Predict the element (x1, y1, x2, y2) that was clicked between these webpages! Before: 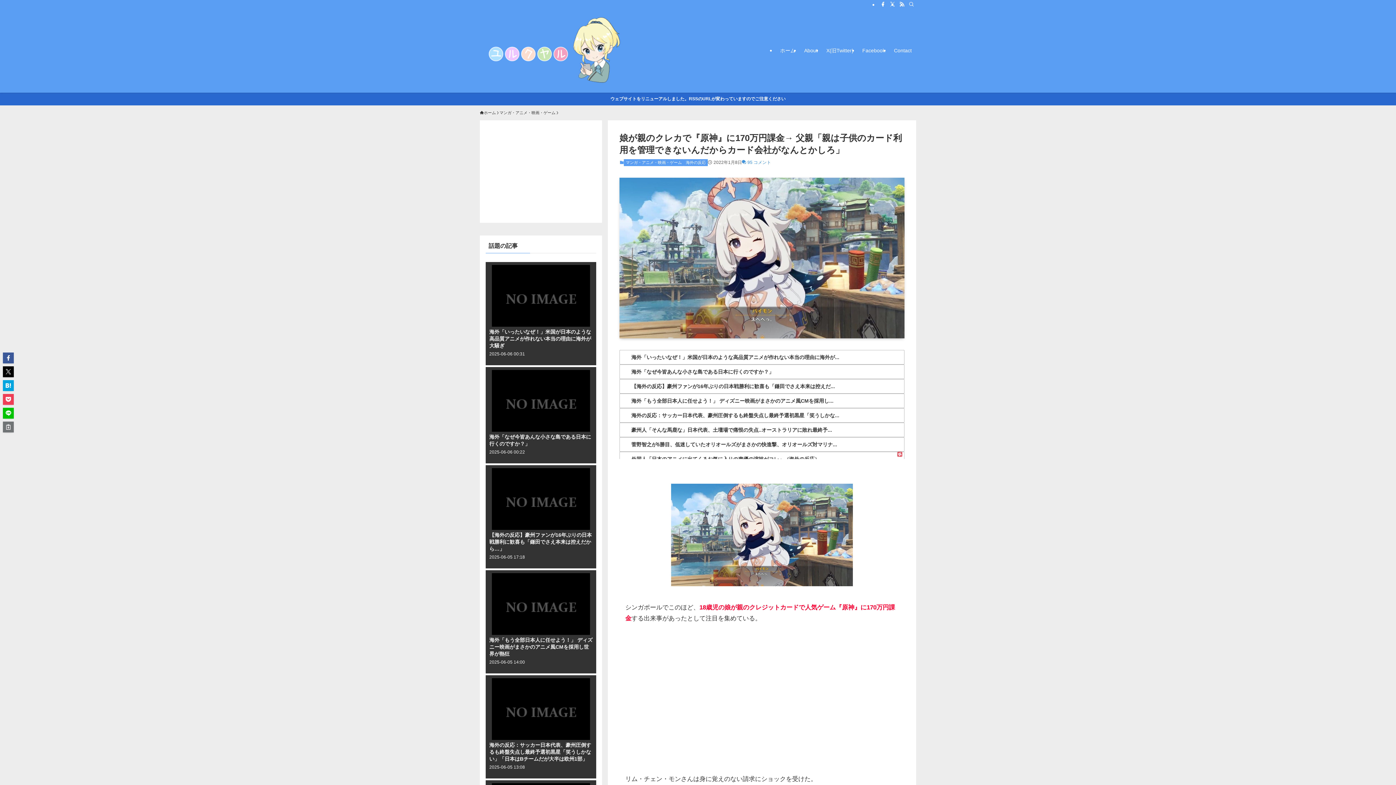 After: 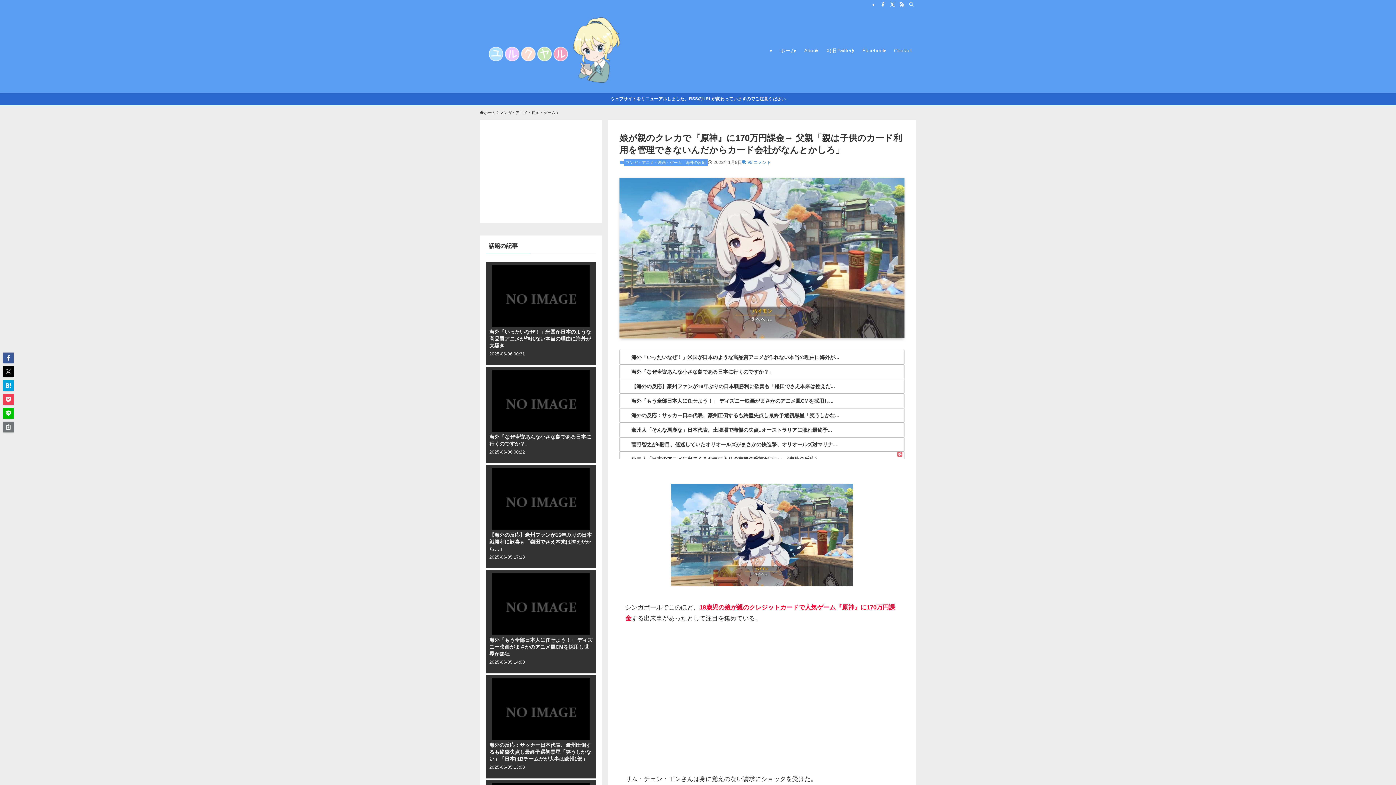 Action: label: 海外「なぜ今皆あんな小さな島である日本に行くのですか？」 bbox: (626, 368, 900, 376)